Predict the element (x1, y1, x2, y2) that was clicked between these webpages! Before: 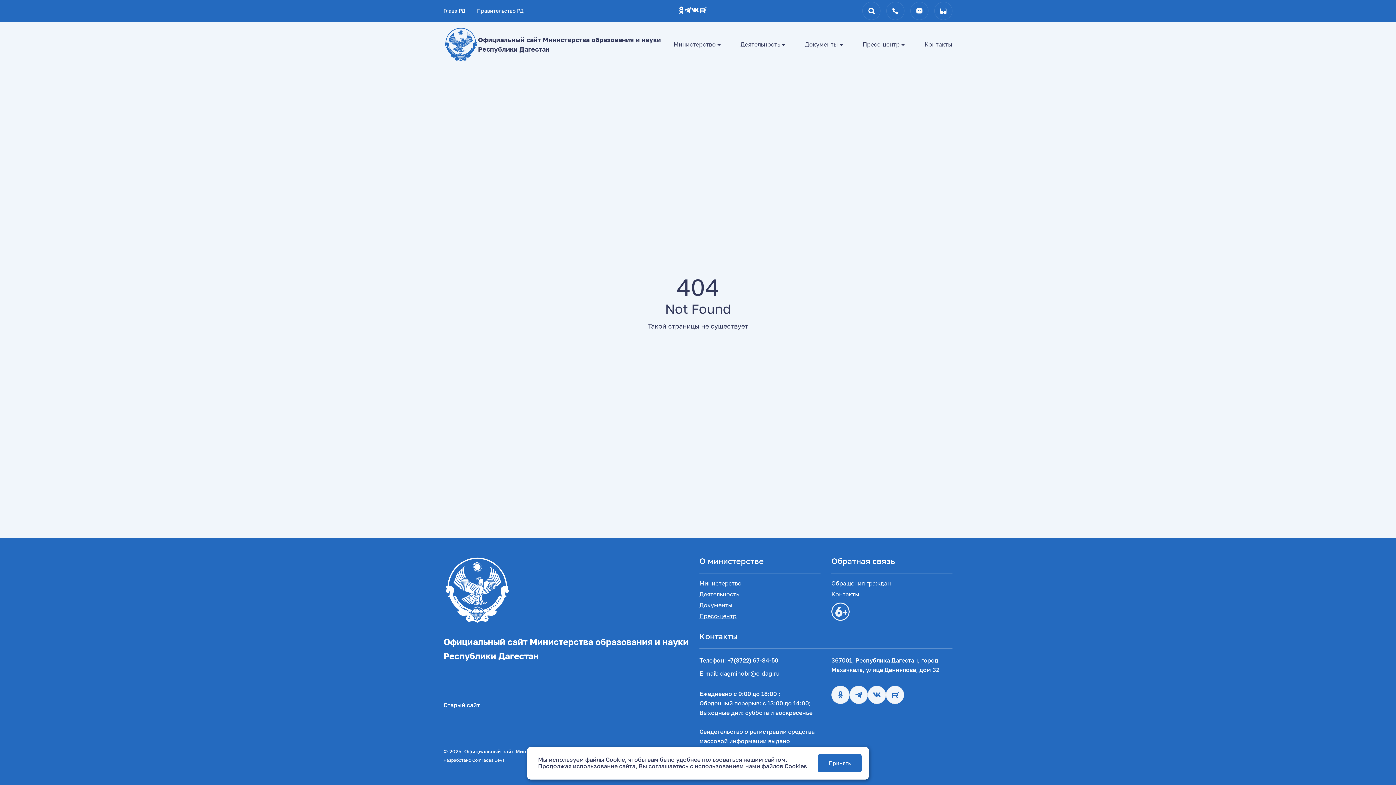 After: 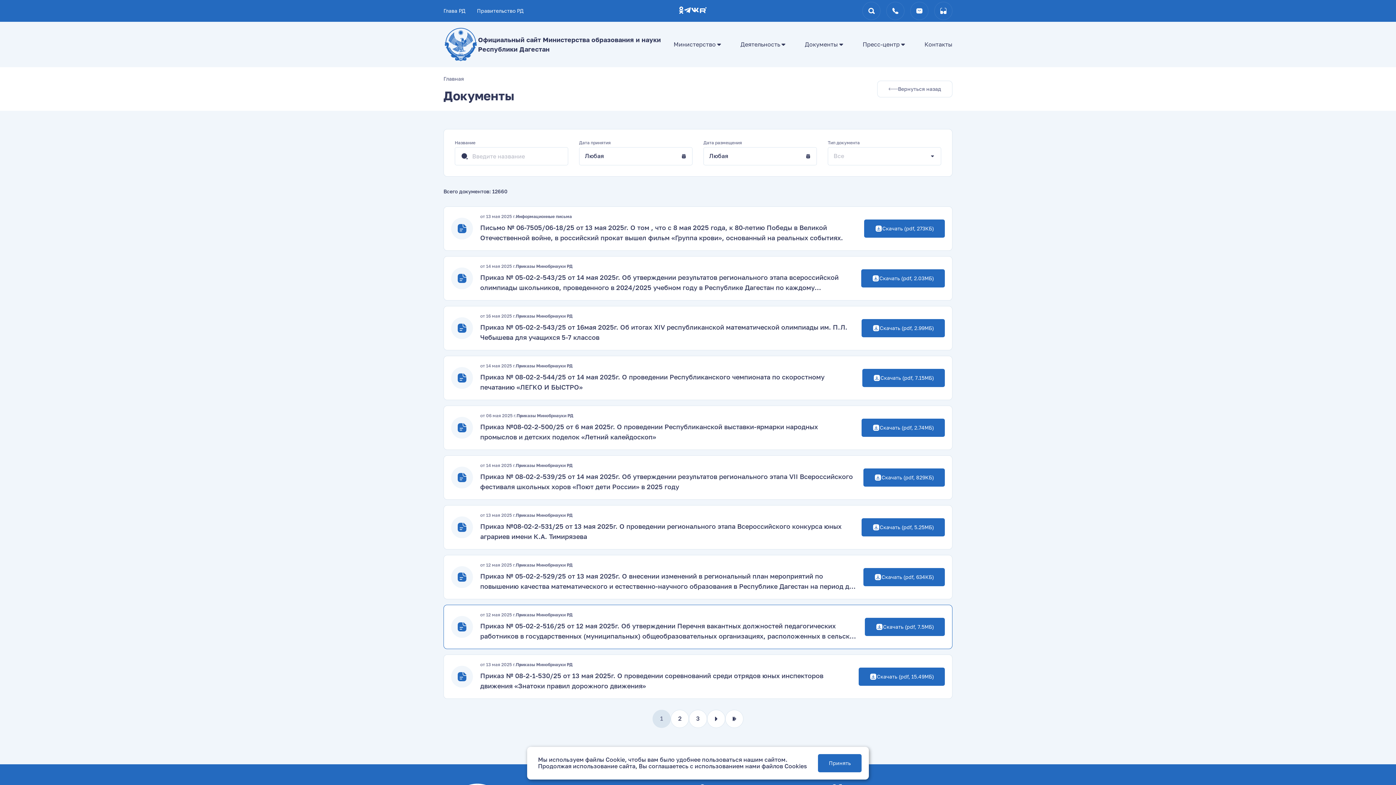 Action: bbox: (699, 602, 732, 608) label: Документы